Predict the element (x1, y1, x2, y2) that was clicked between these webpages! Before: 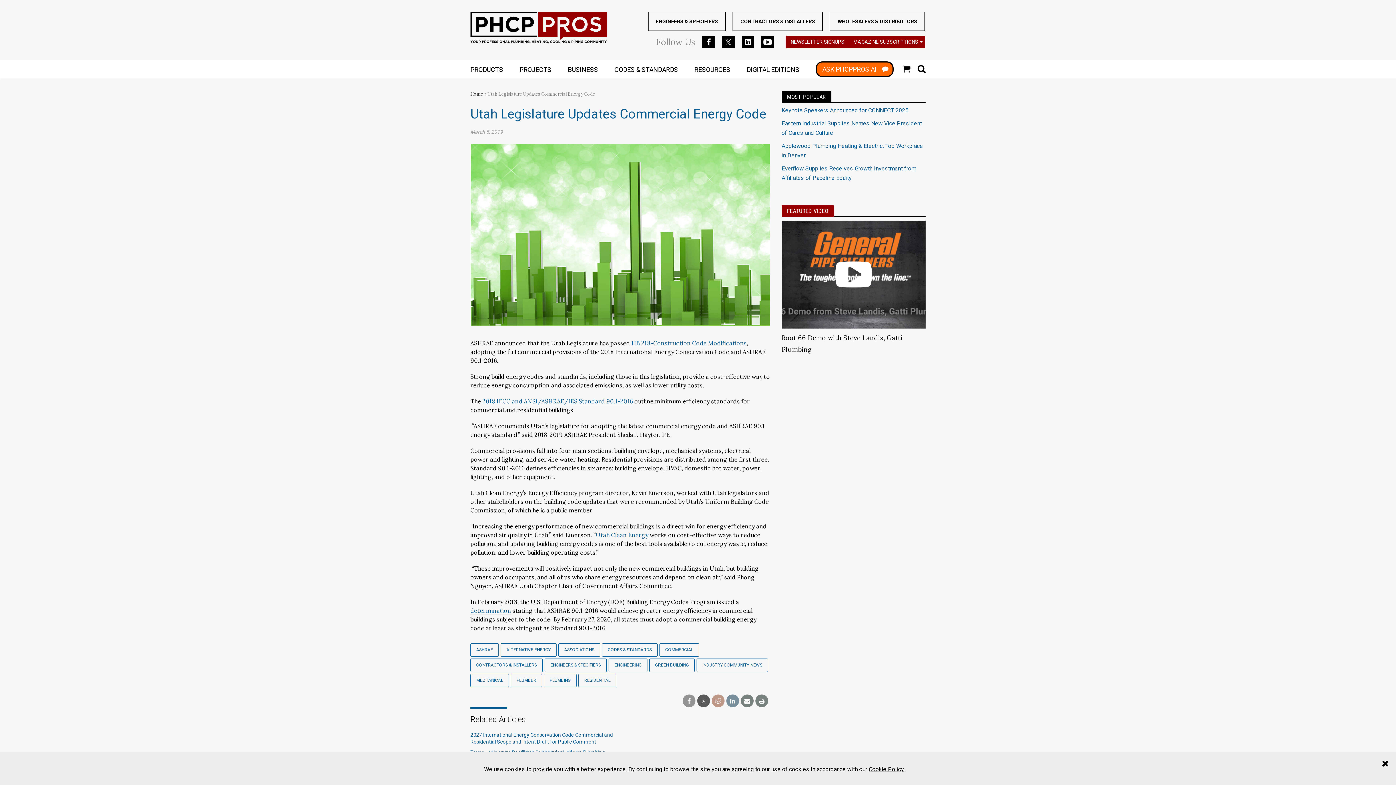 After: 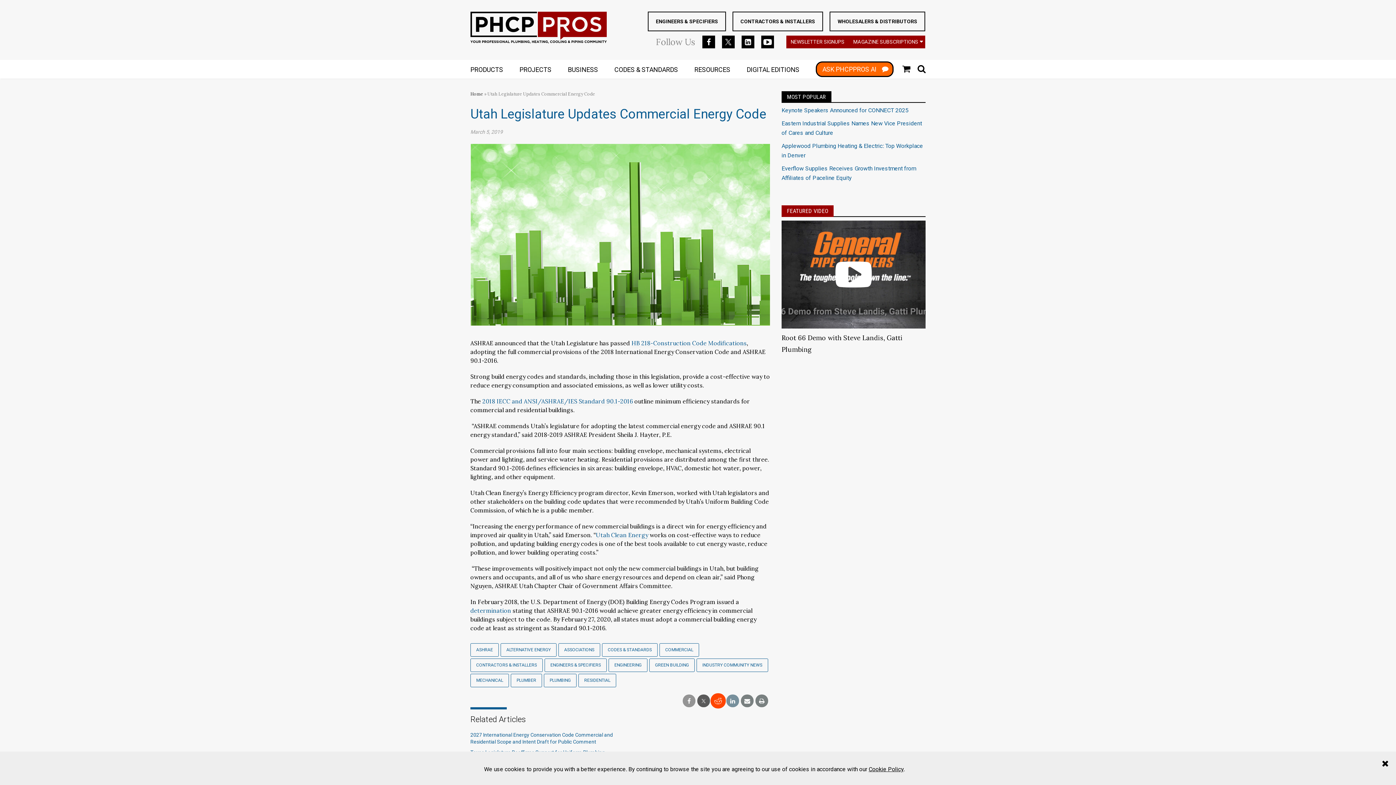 Action: label: reddit share bbox: (712, 698, 724, 705)